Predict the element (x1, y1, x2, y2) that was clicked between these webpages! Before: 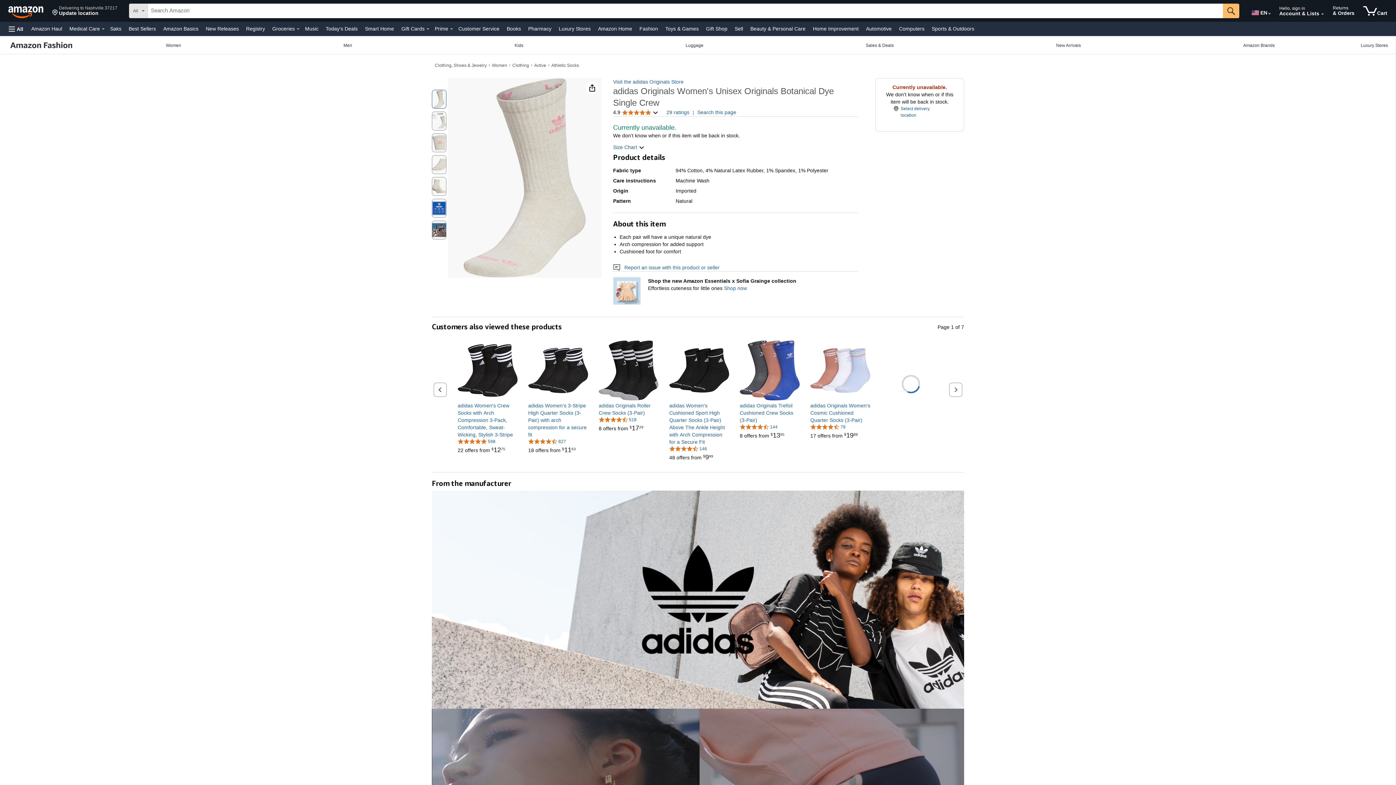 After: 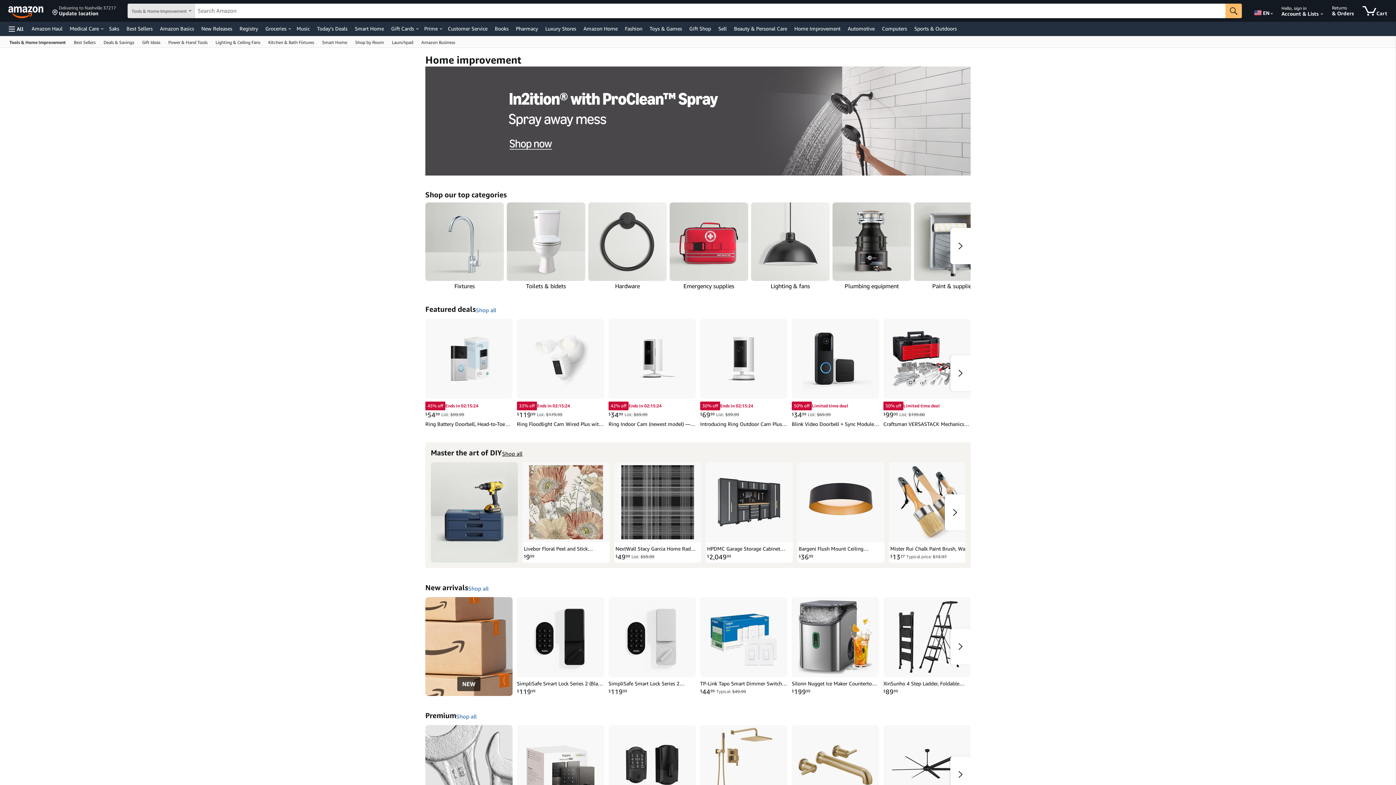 Action: label: Home Improvement bbox: (811, 23, 860, 33)